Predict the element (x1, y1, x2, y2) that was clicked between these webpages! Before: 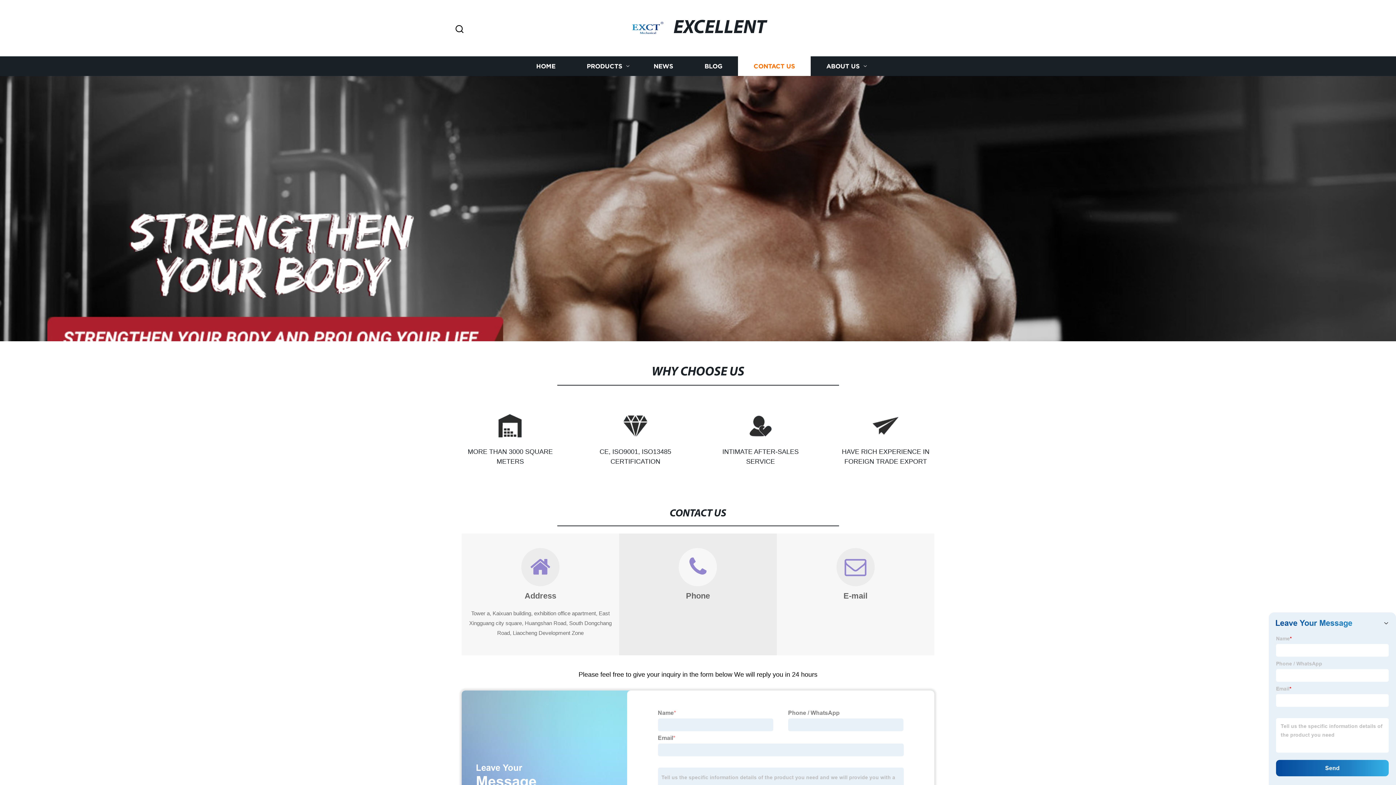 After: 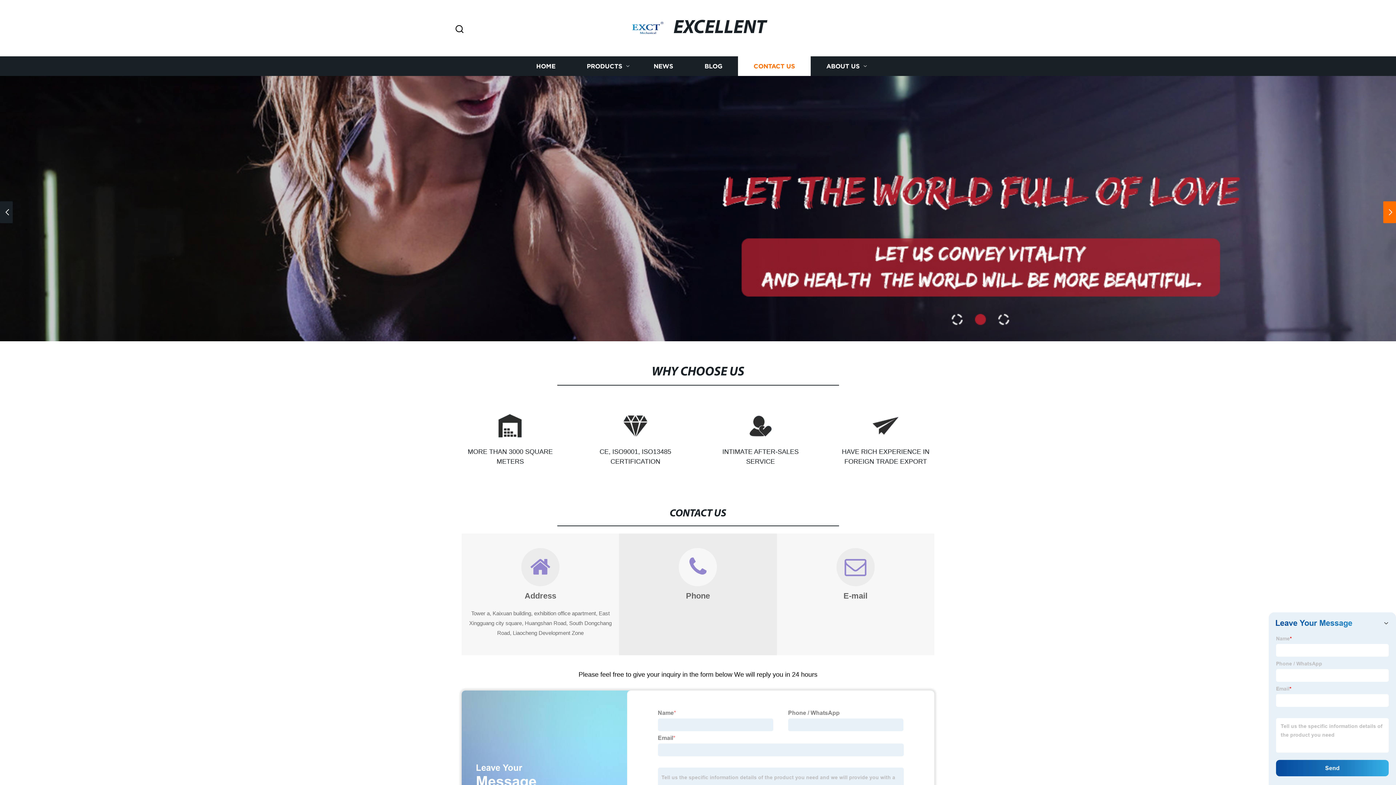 Action: bbox: (1392, 212, 1396, 212)